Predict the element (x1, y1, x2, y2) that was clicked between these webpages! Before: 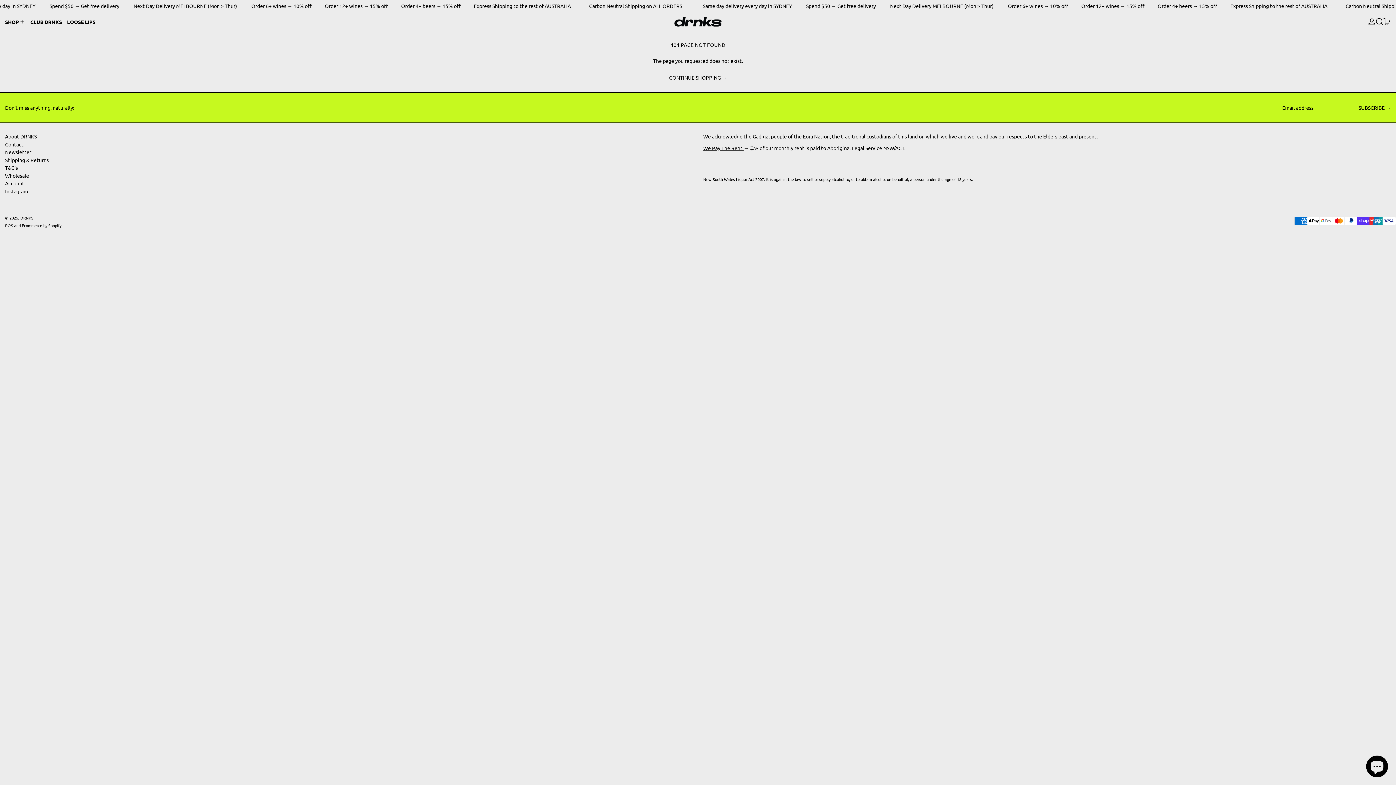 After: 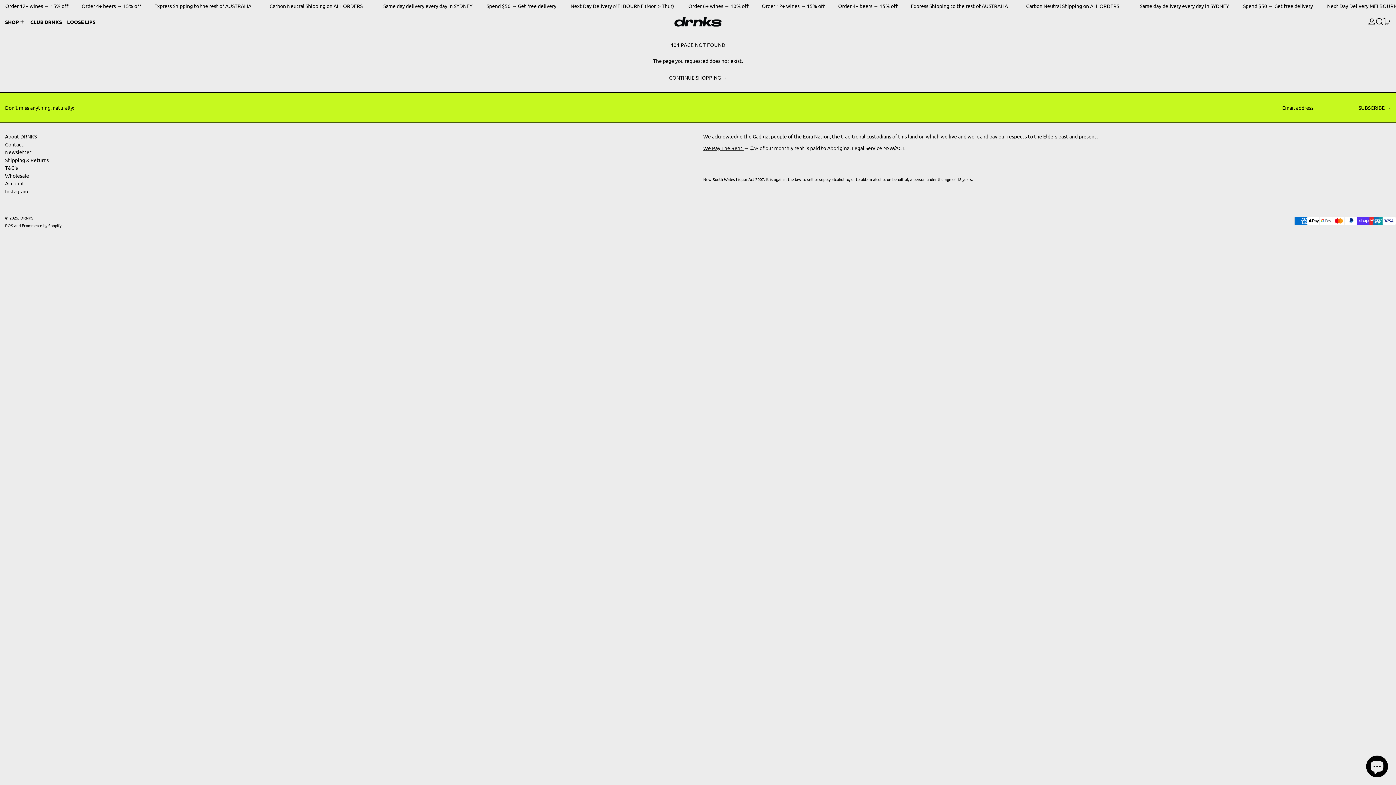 Action: bbox: (5, 222, 13, 228) label: POS